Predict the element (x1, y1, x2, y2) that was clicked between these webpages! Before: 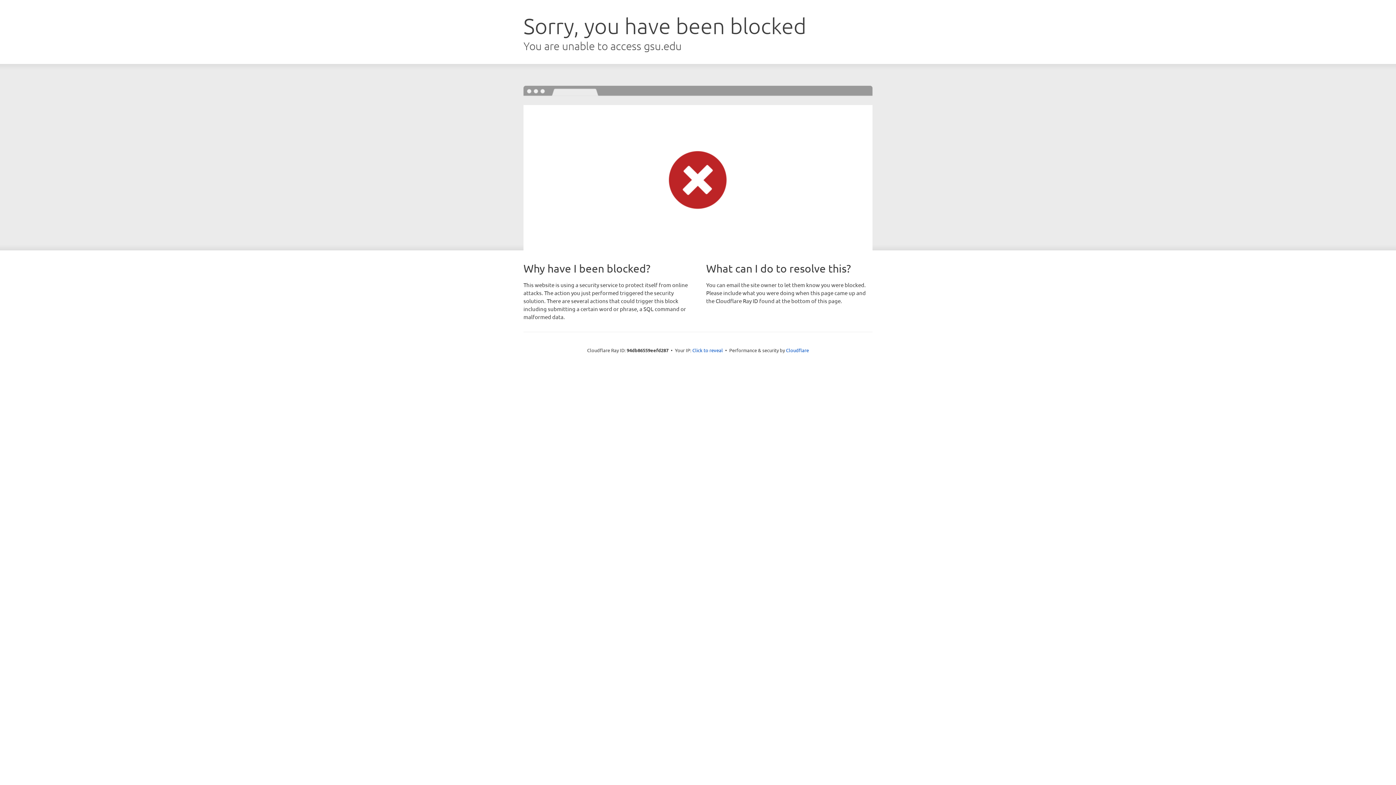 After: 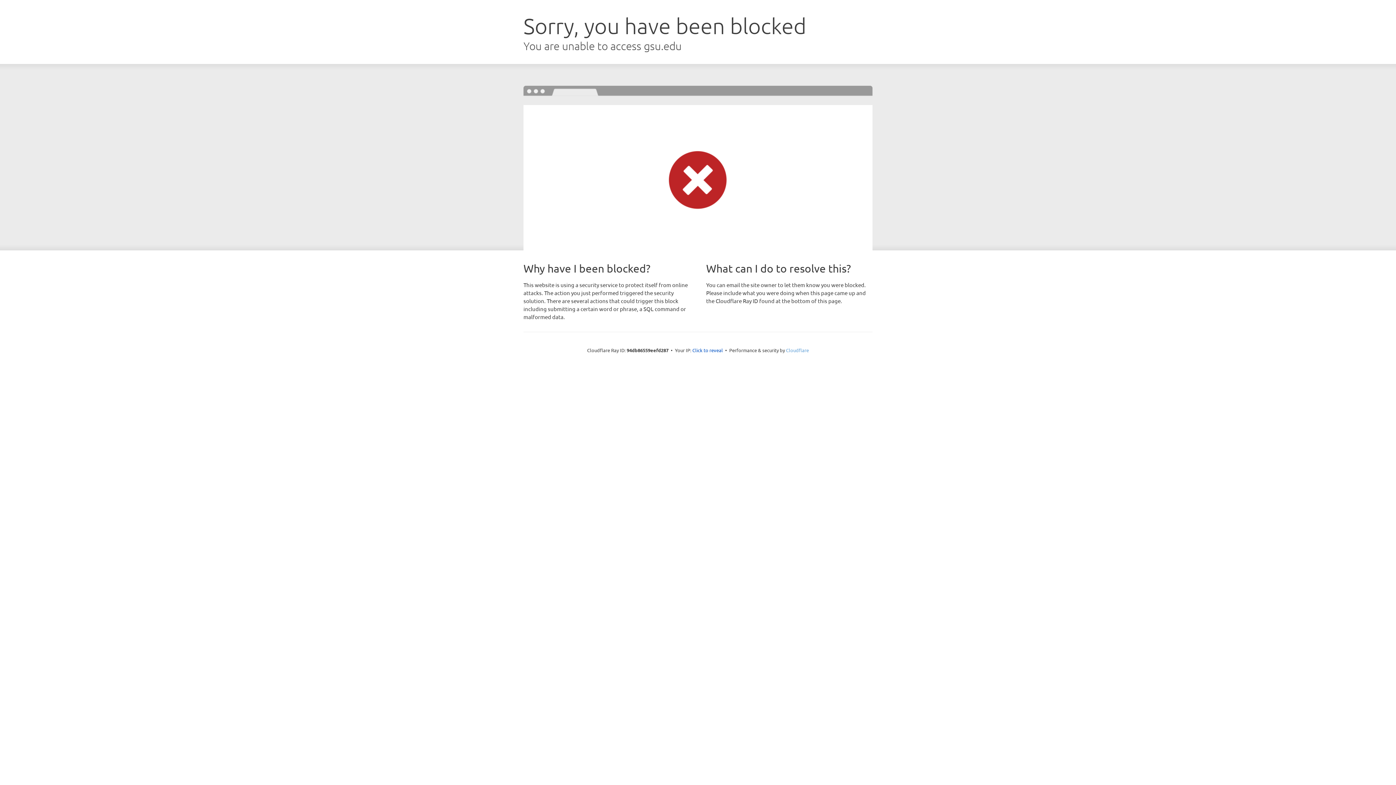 Action: bbox: (786, 347, 809, 353) label: Cloudflare